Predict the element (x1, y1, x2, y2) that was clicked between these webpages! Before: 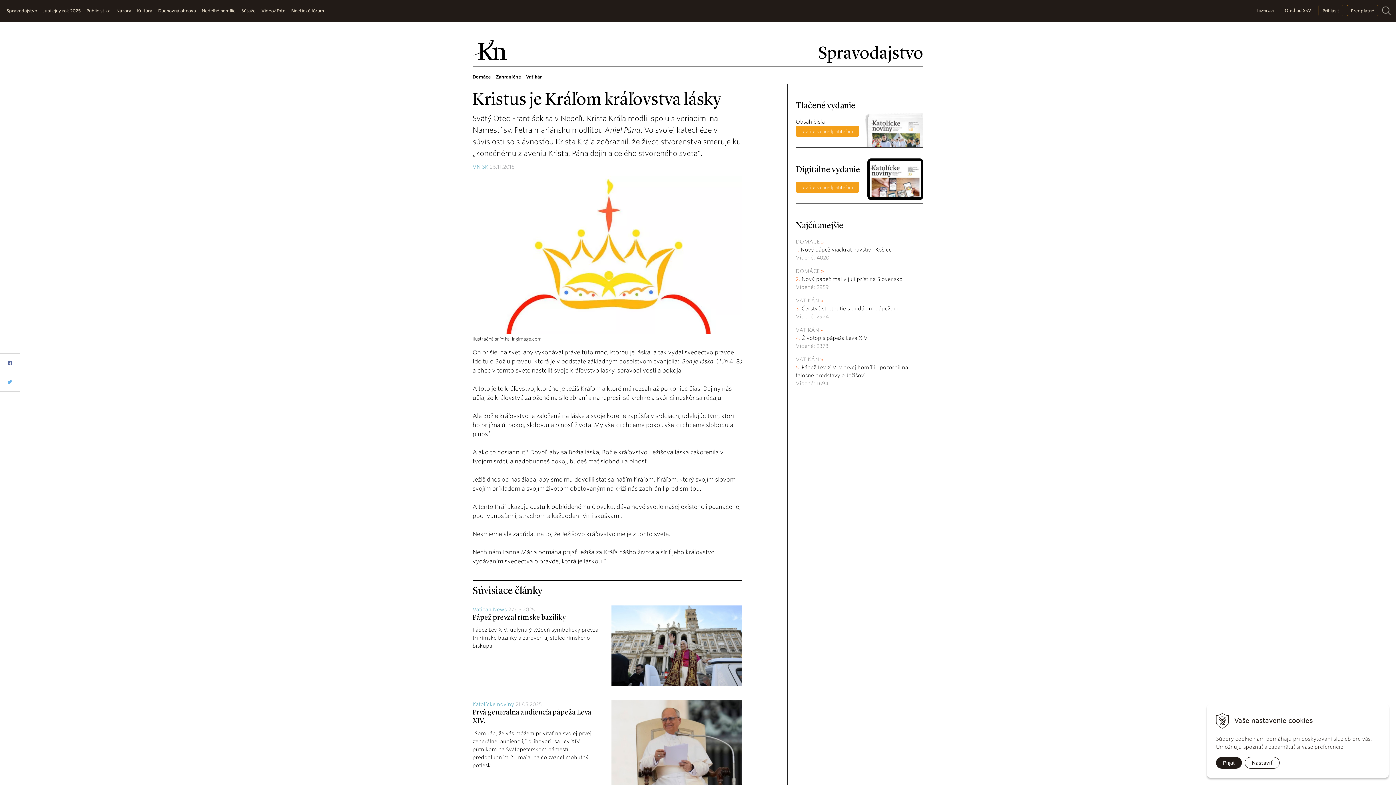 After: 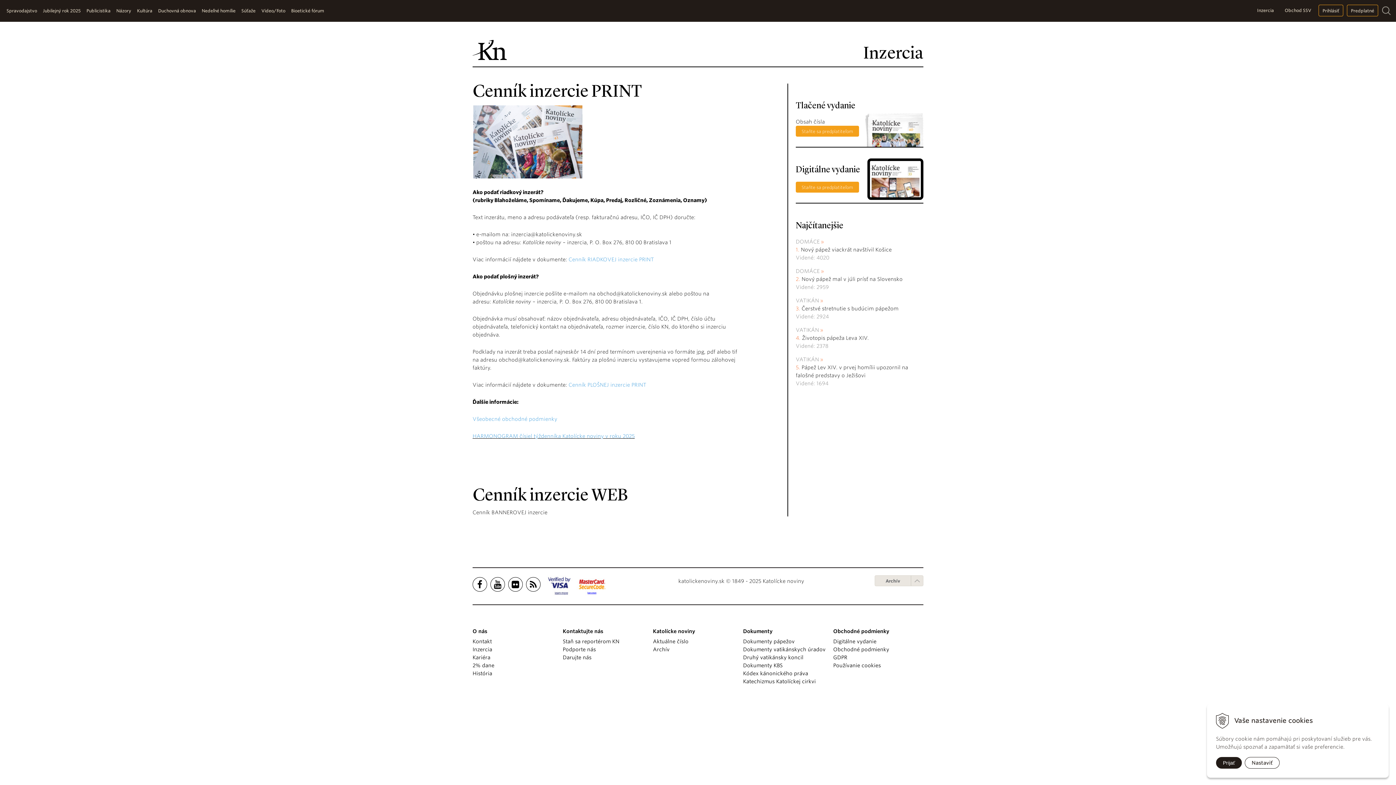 Action: label: Inzercia bbox: (1253, 4, 1277, 16)